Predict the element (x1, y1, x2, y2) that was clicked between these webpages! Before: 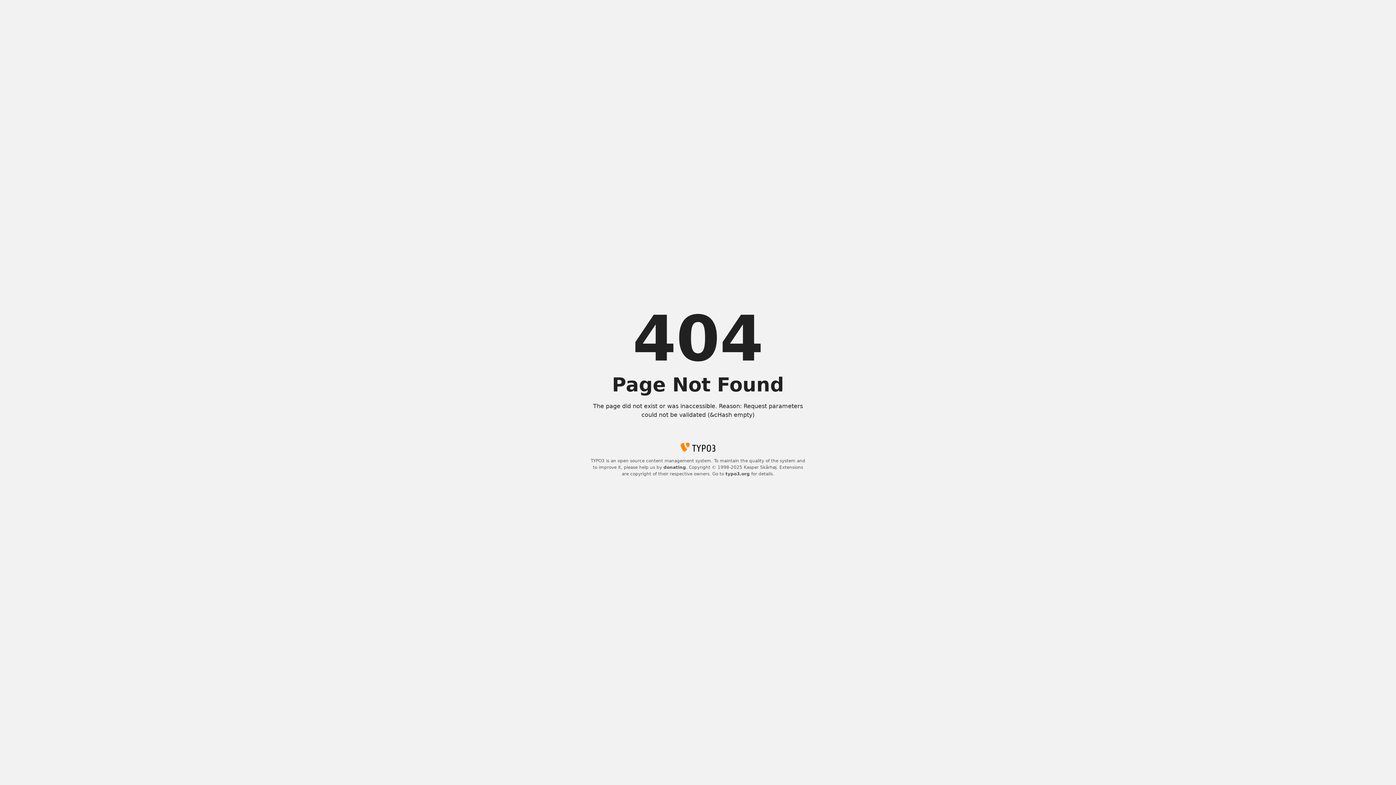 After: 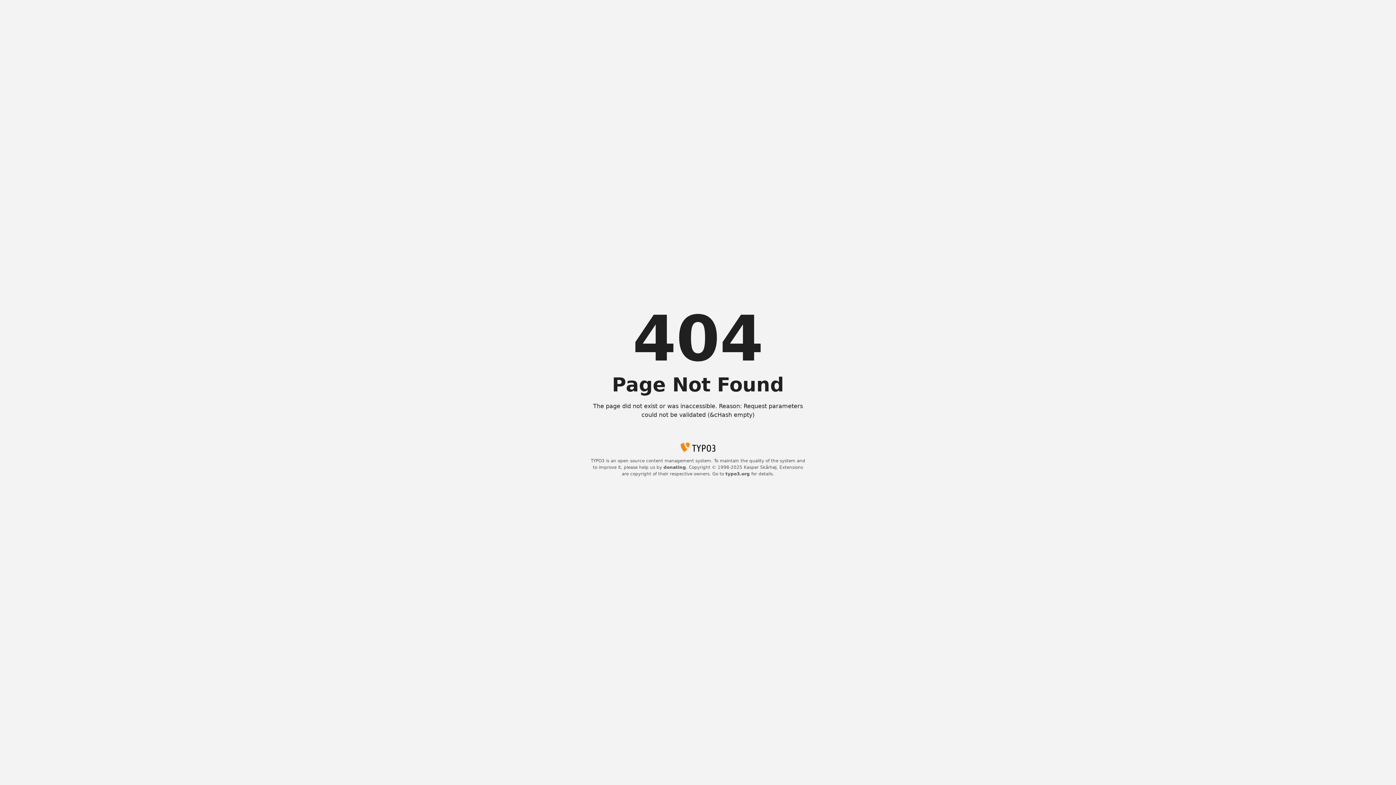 Action: bbox: (663, 465, 686, 470) label: donating